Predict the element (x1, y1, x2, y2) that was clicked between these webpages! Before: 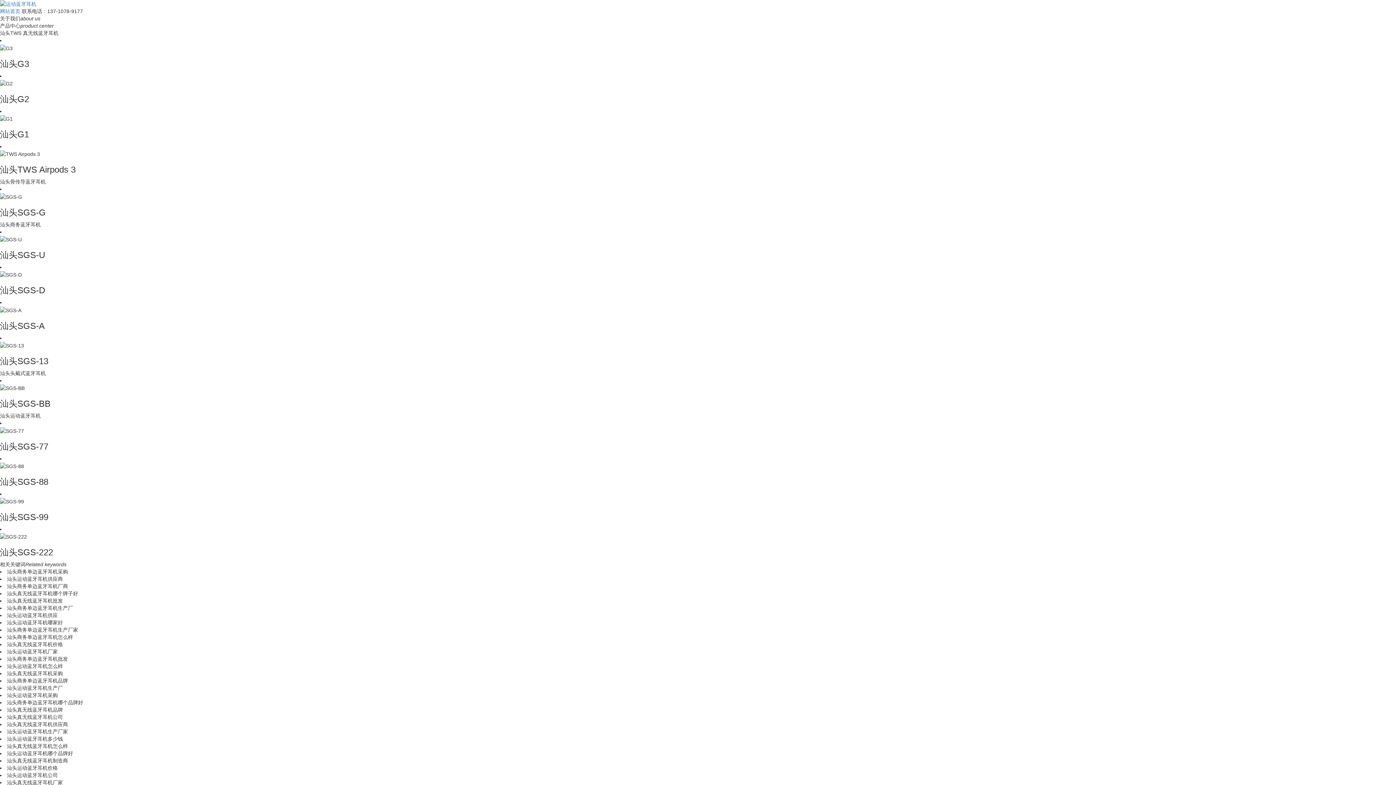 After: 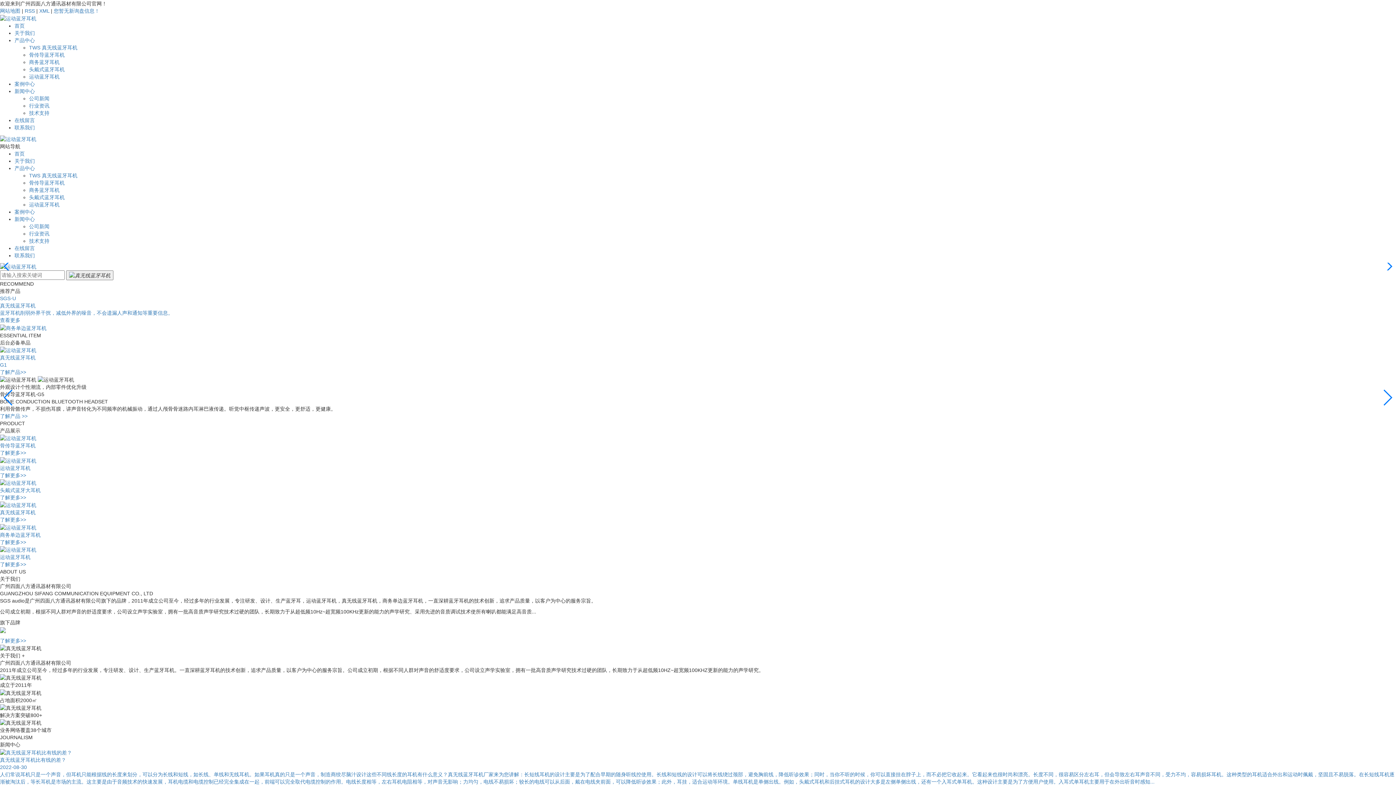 Action: bbox: (0, 0, 36, 6)